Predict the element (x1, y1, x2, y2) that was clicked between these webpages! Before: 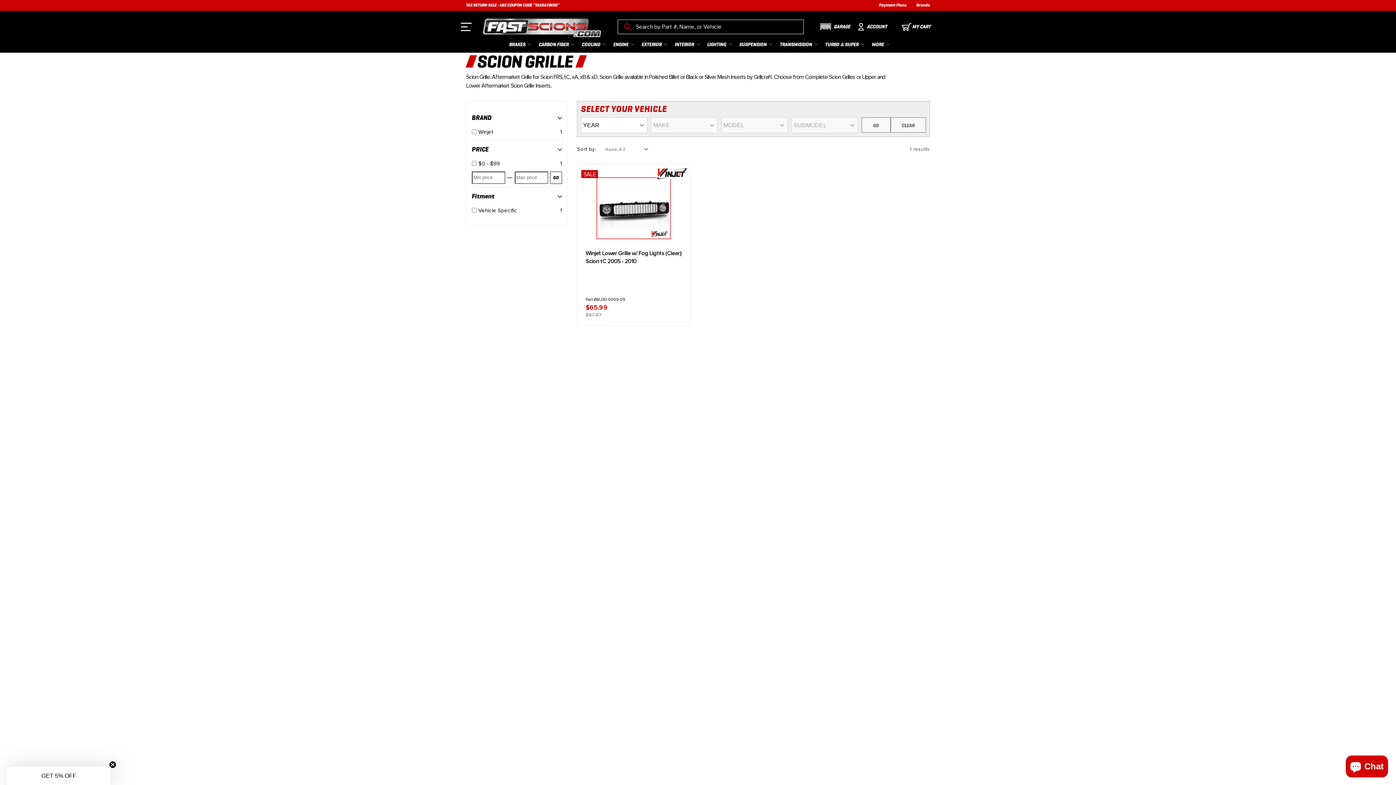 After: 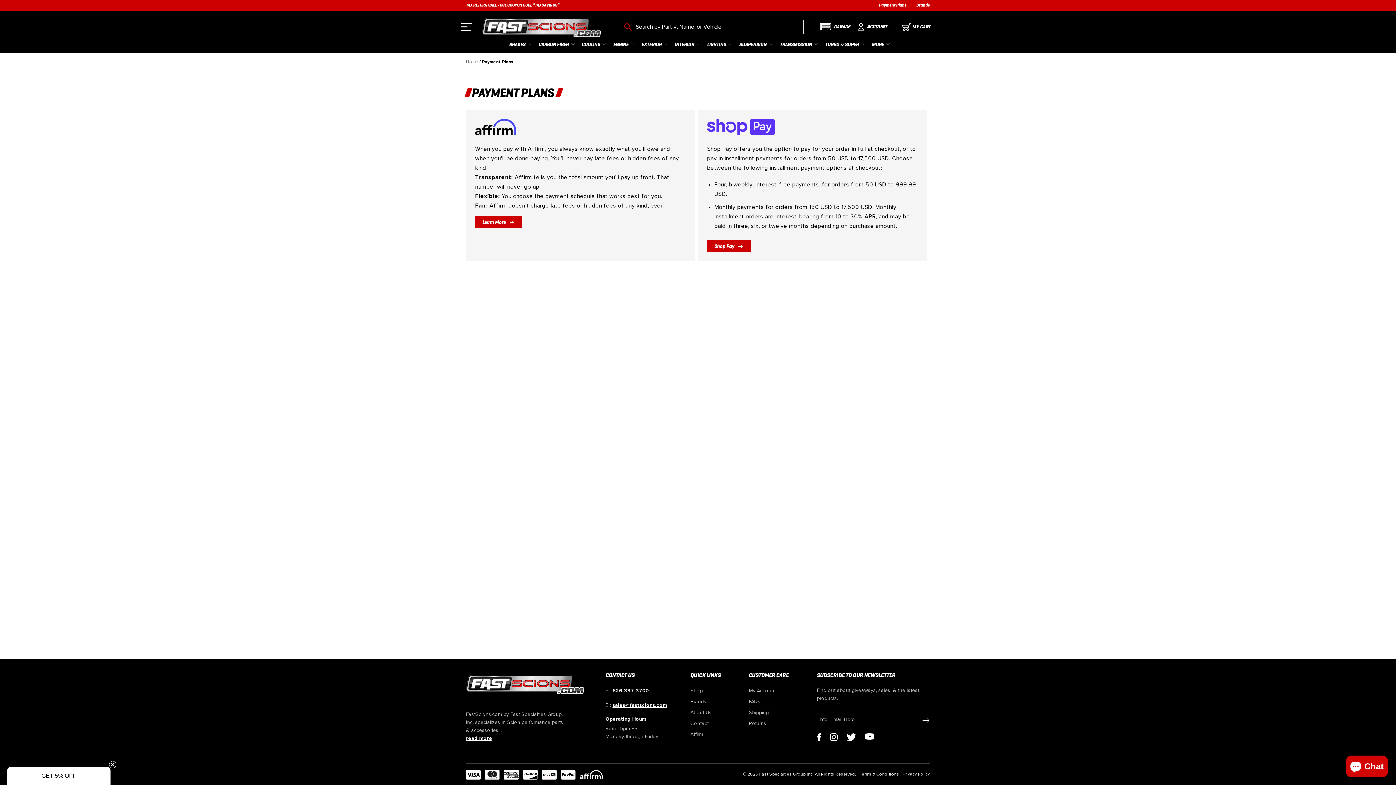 Action: label: Payment Plans bbox: (879, 2, 906, 7)